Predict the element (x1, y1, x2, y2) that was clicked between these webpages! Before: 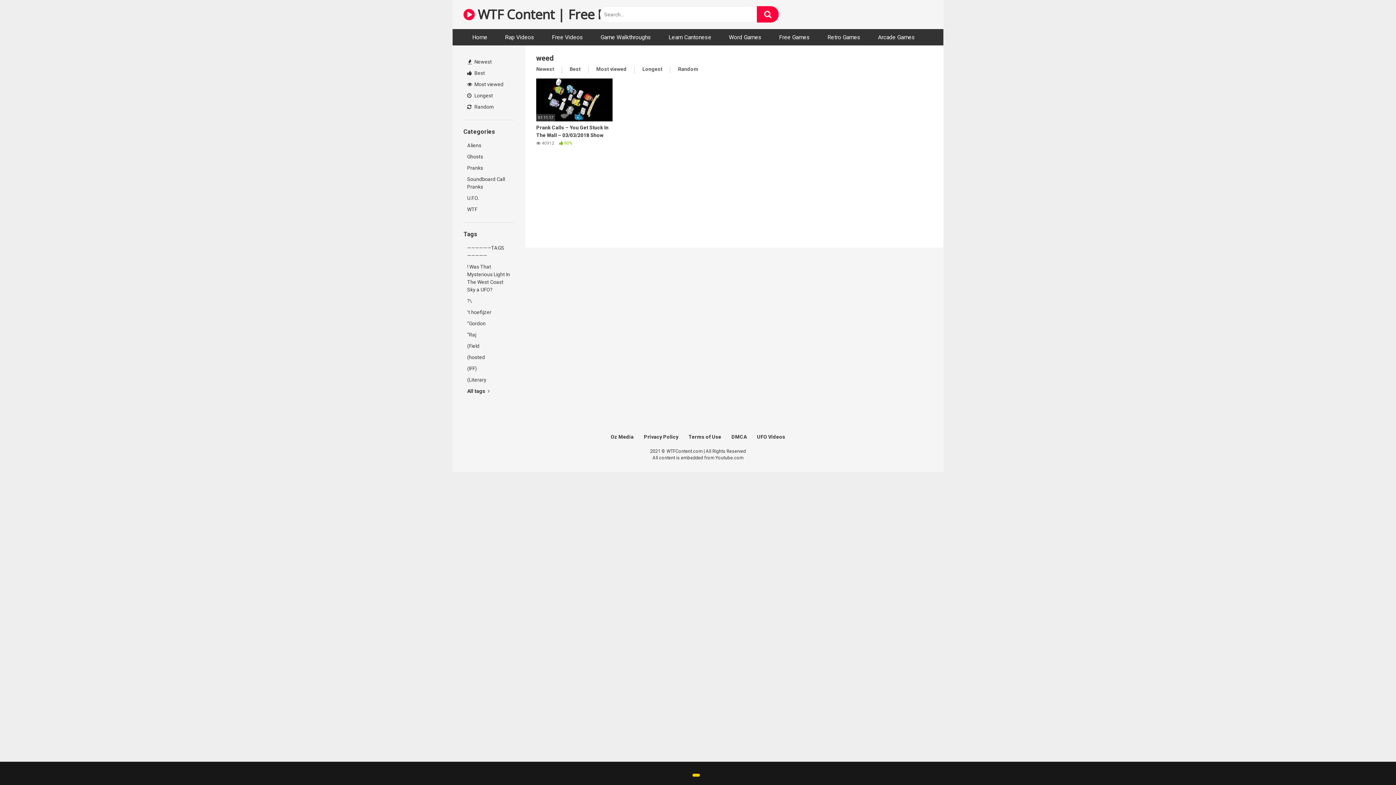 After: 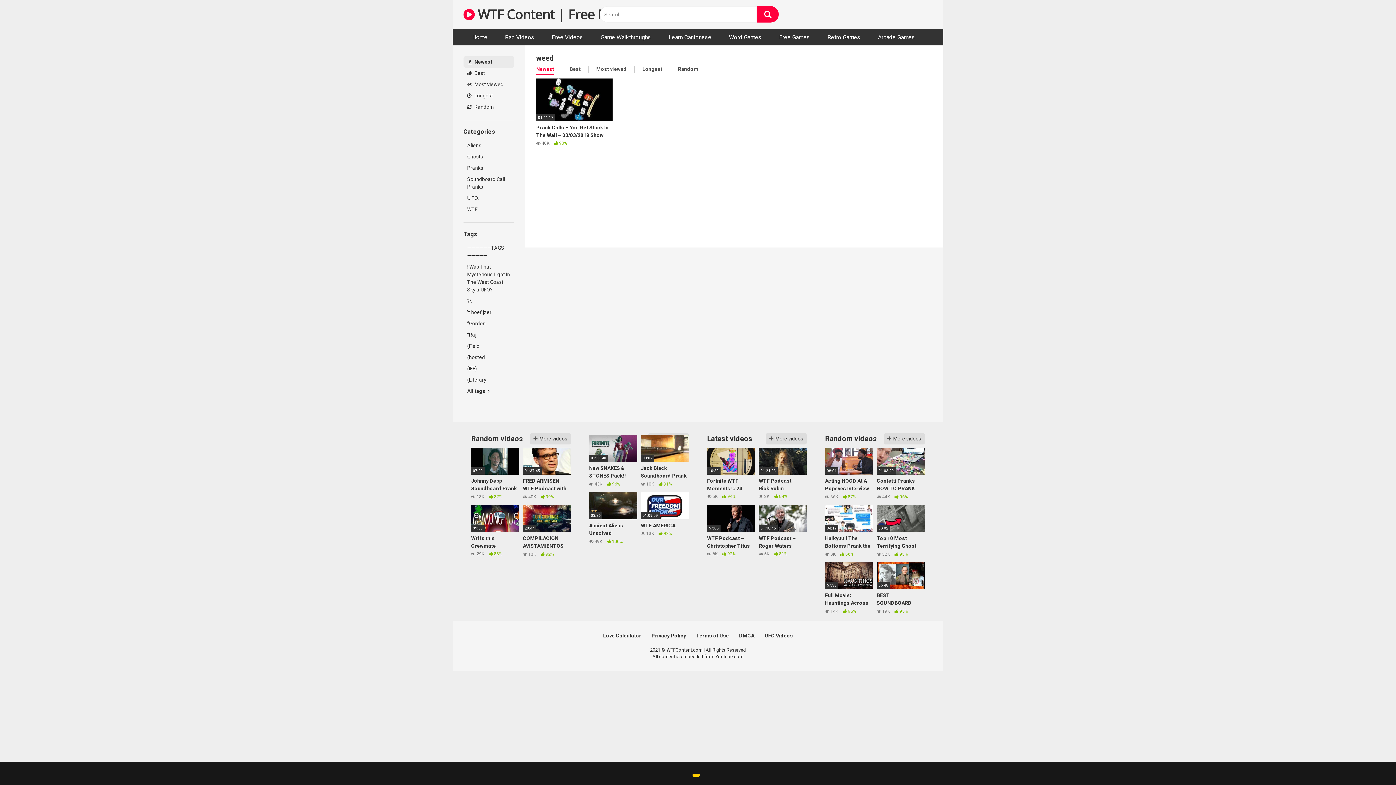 Action: label: Newest bbox: (536, 66, 554, 73)